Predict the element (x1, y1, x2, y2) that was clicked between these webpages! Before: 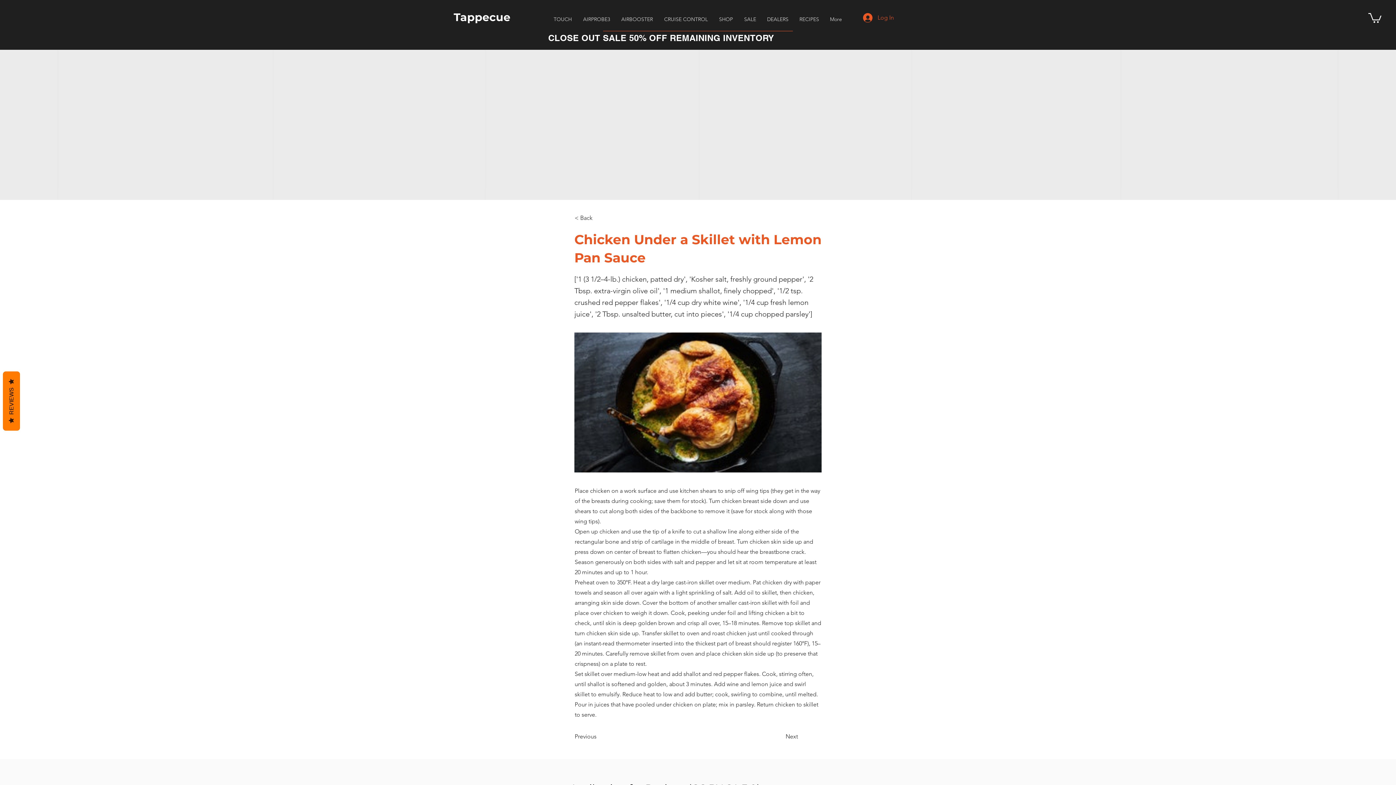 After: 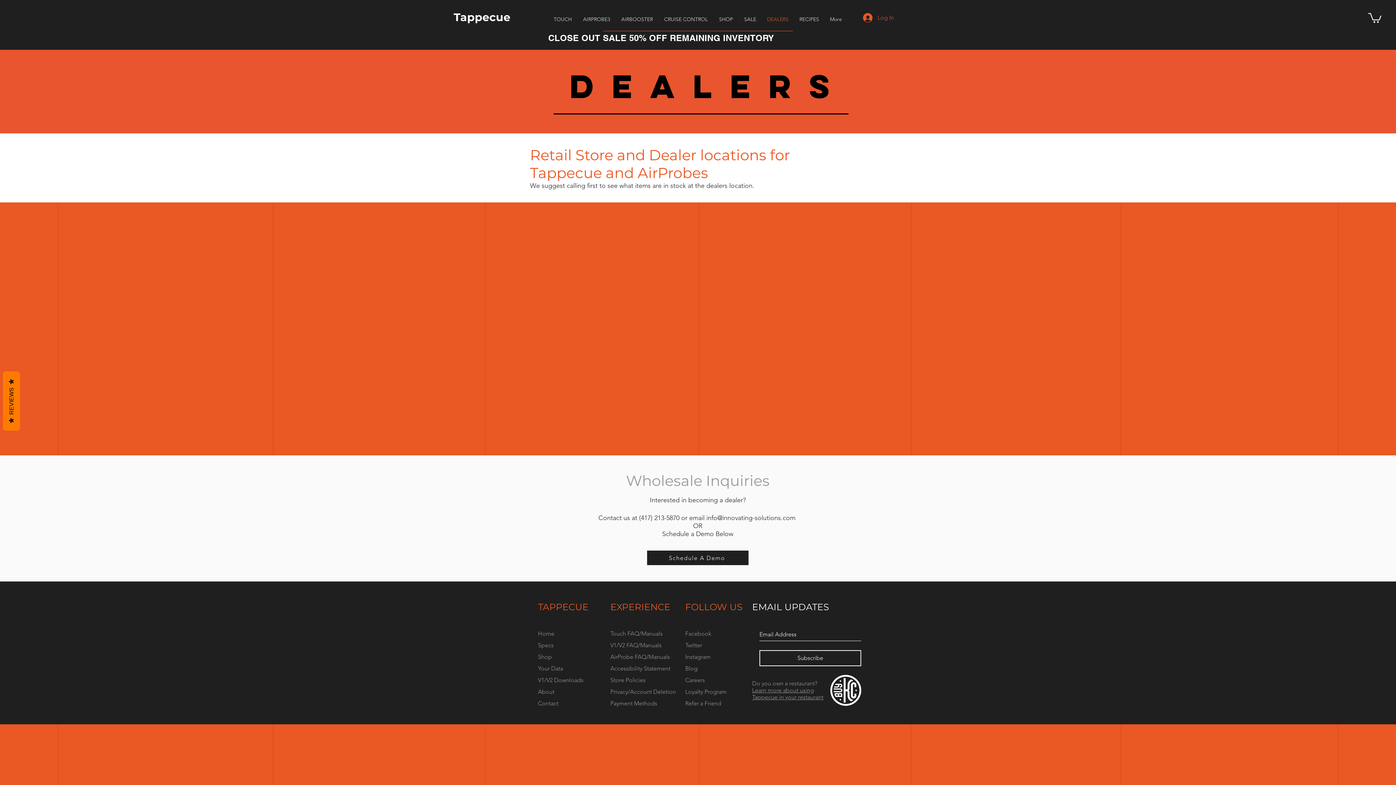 Action: label: DEALERS bbox: (761, 16, 794, 22)